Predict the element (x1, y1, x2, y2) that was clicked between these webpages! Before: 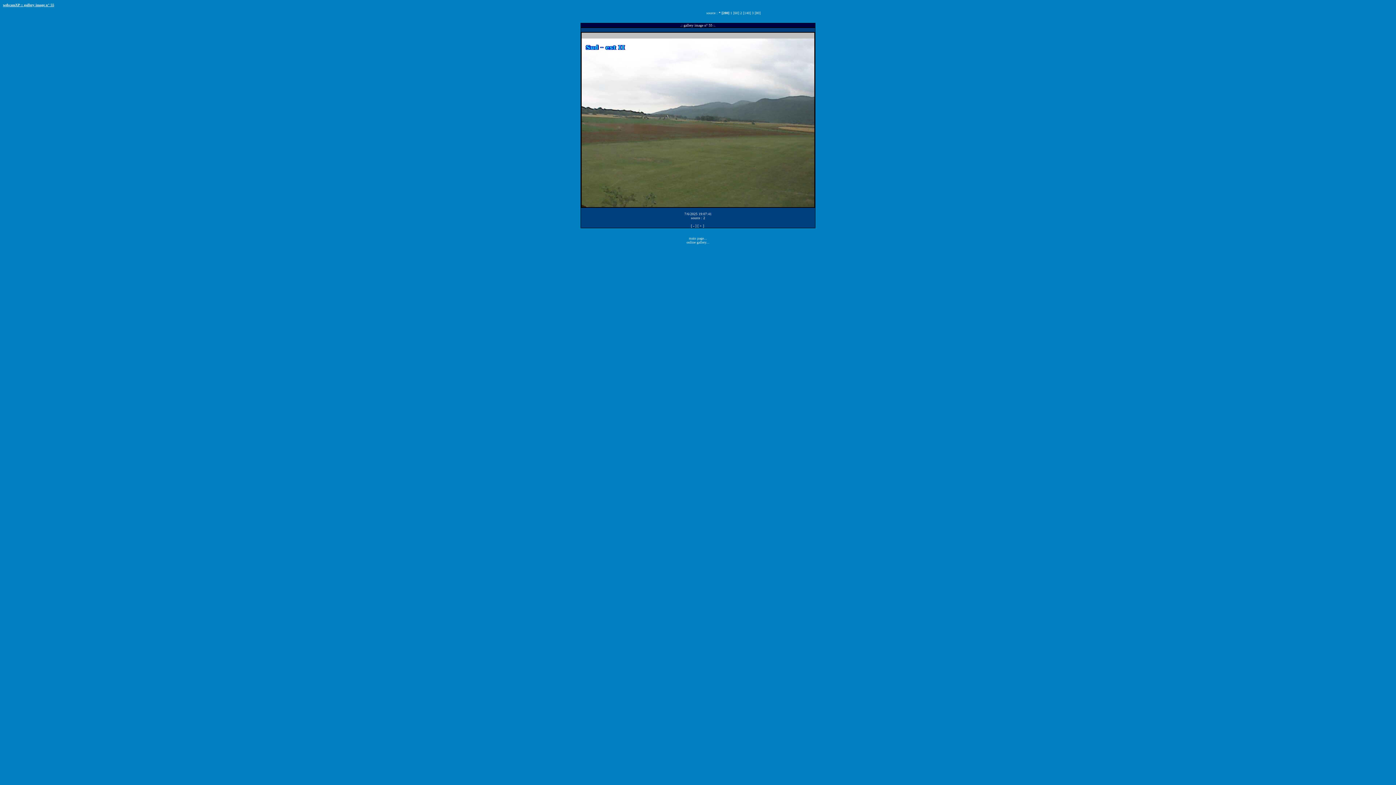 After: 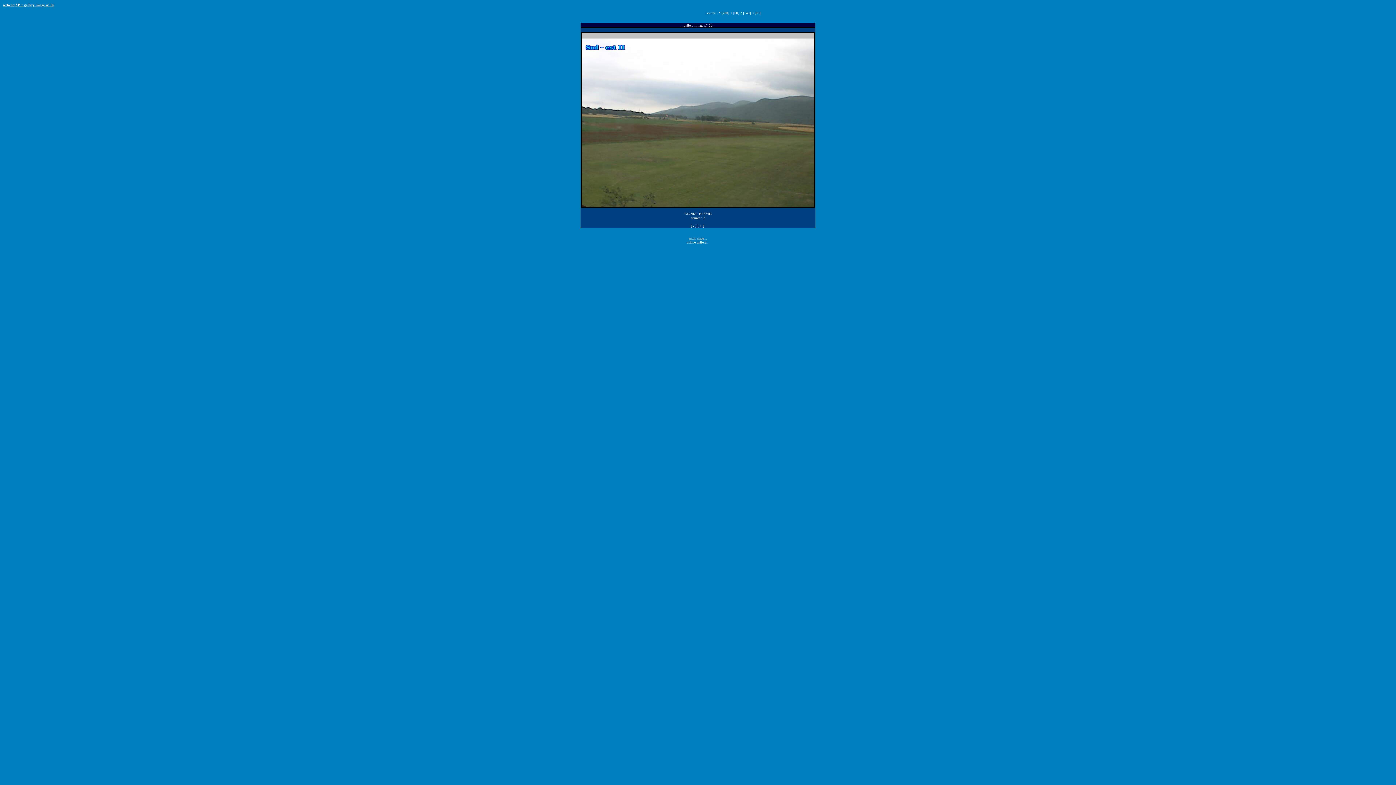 Action: label: [ + ] bbox: (697, 224, 704, 228)